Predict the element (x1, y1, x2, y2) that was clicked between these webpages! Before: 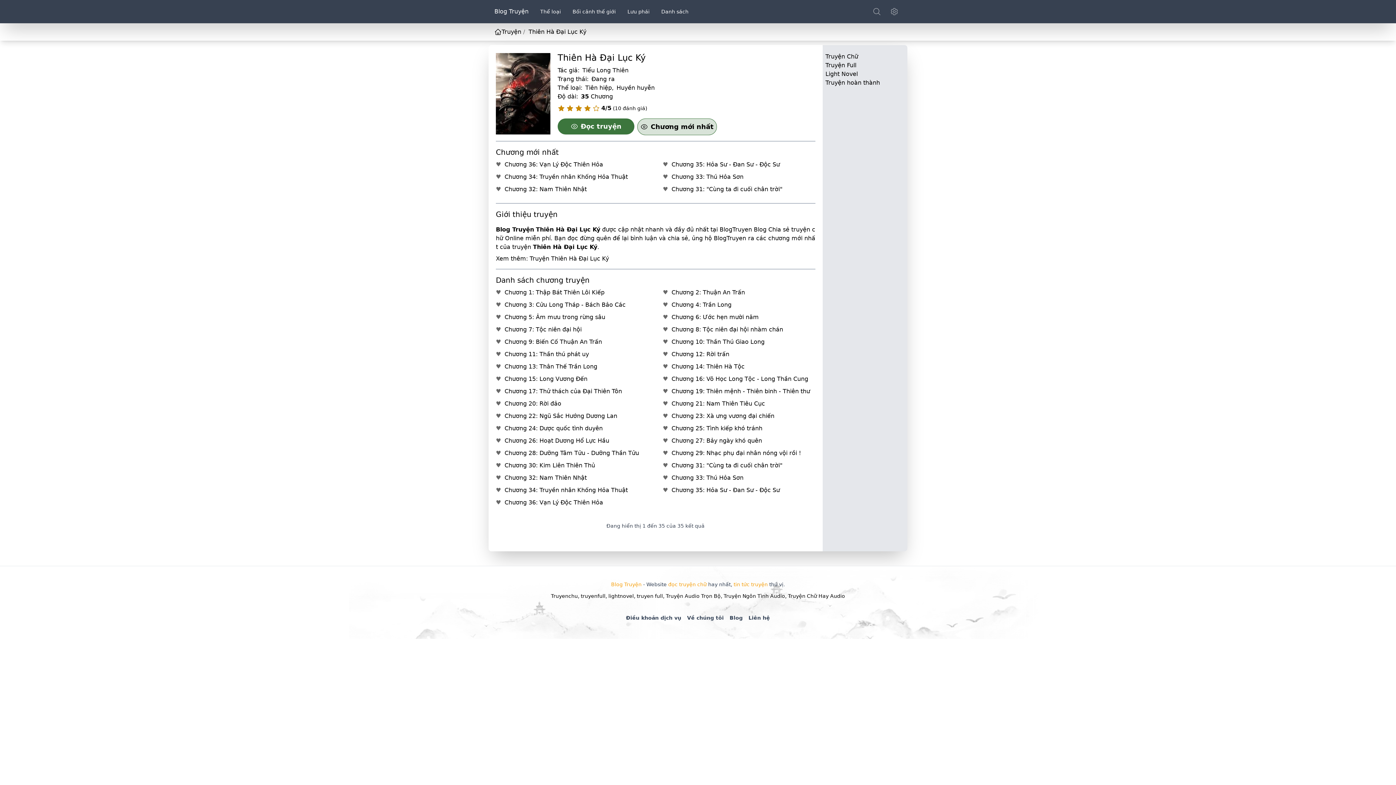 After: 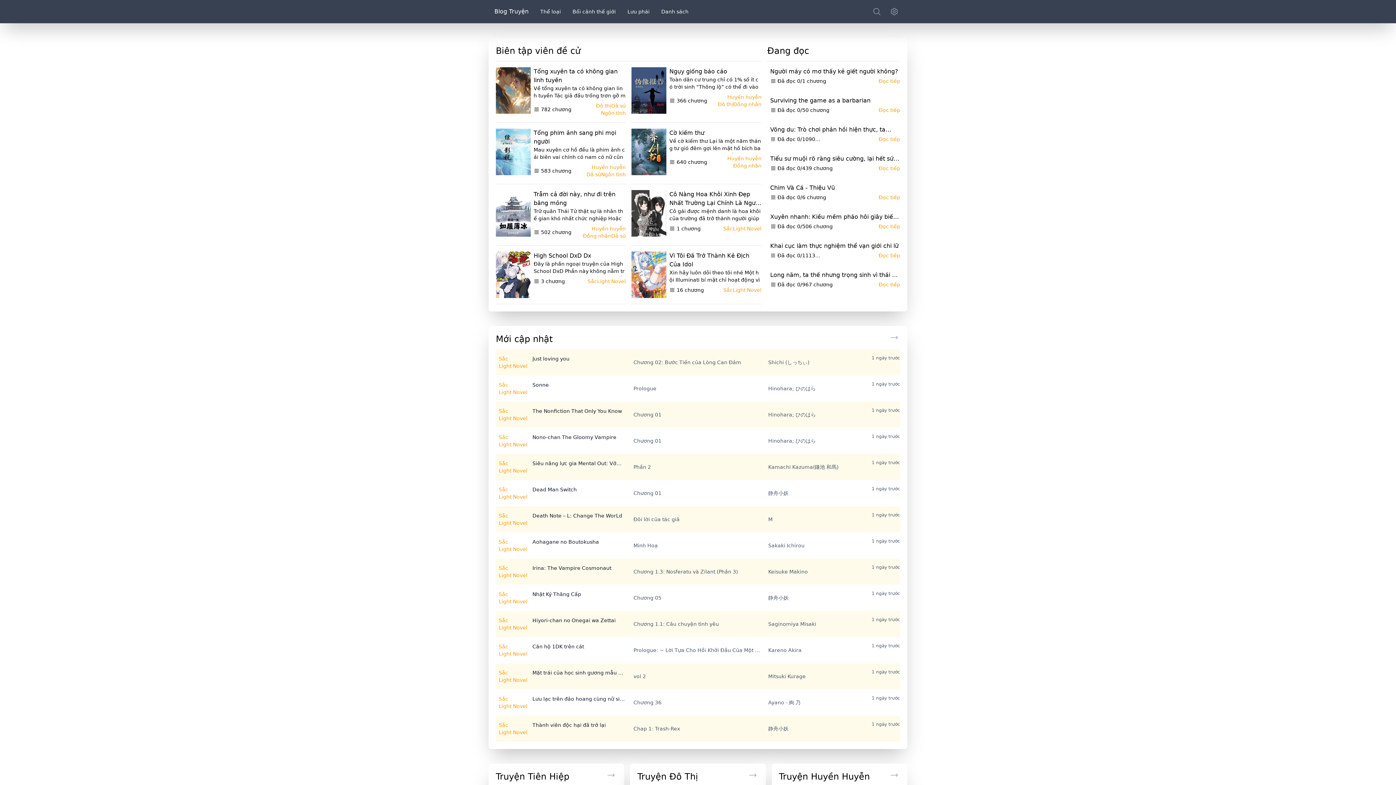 Action: bbox: (494, 7, 528, 16) label: Blog Truyện